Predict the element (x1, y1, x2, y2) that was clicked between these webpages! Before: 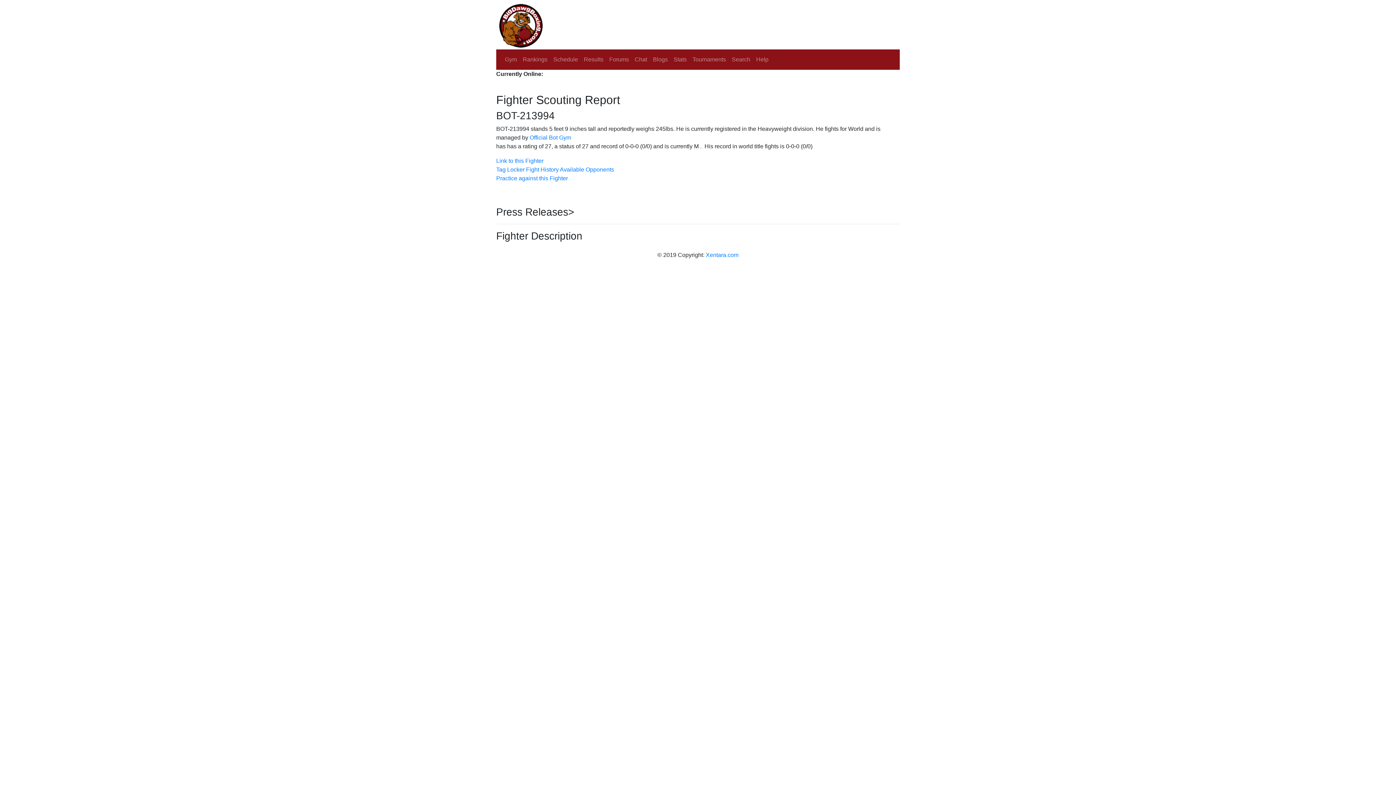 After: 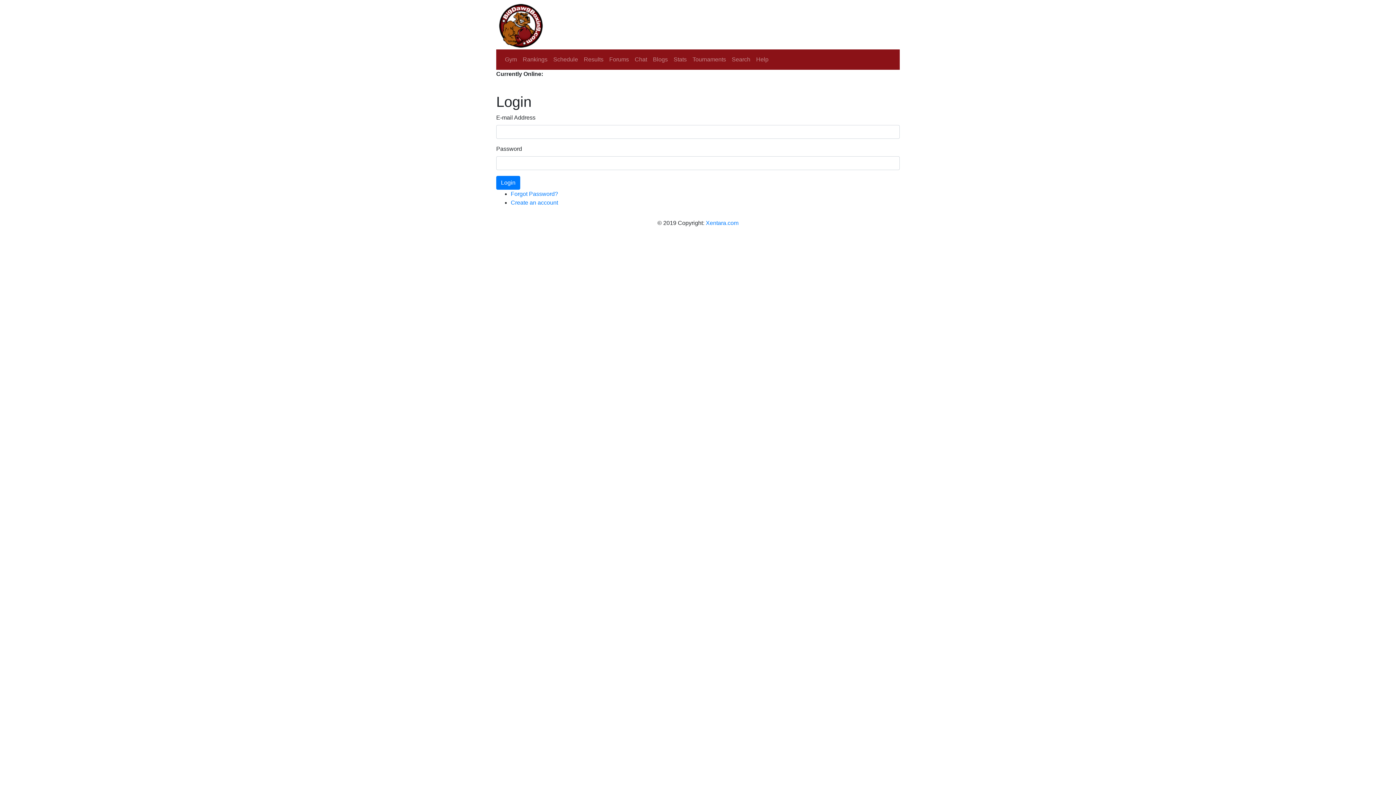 Action: bbox: (632, 52, 650, 66) label: Chat